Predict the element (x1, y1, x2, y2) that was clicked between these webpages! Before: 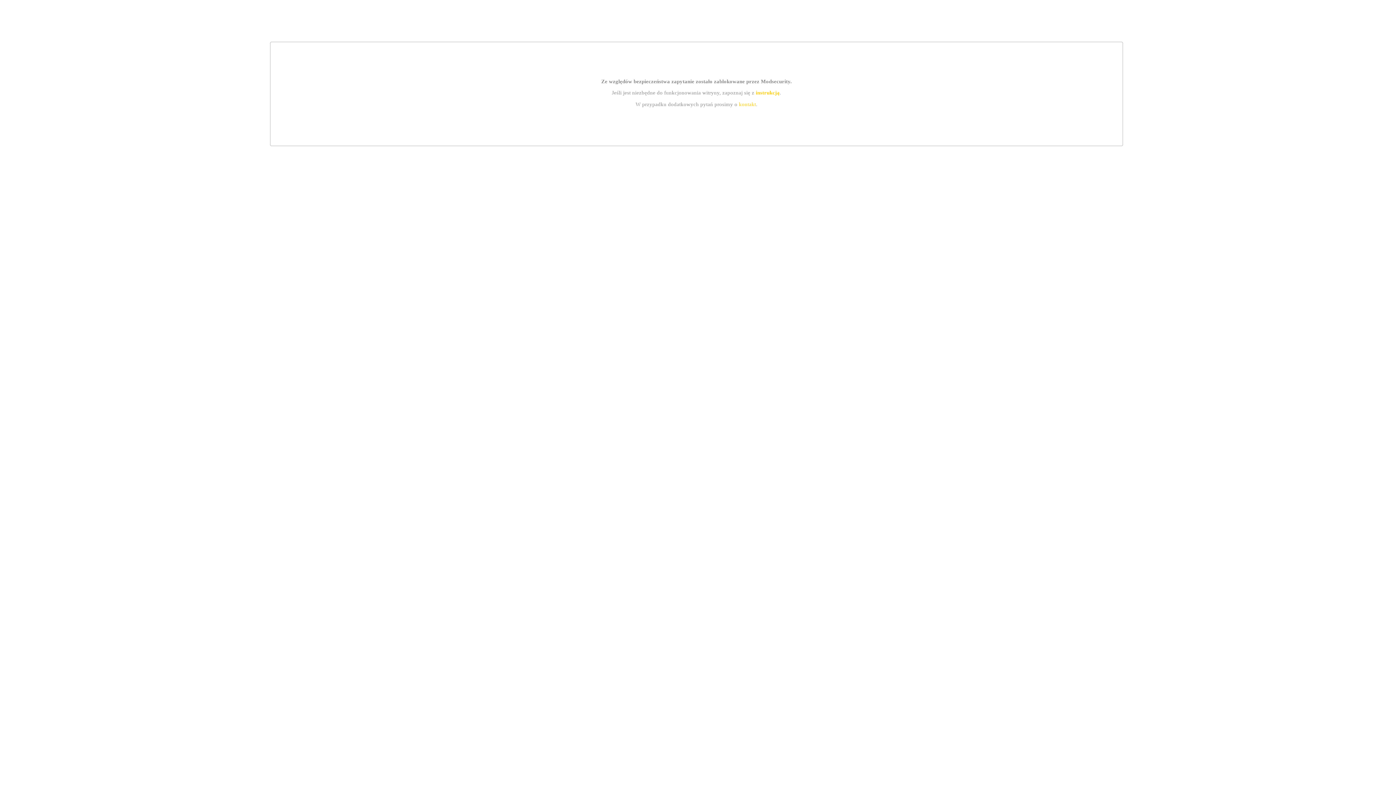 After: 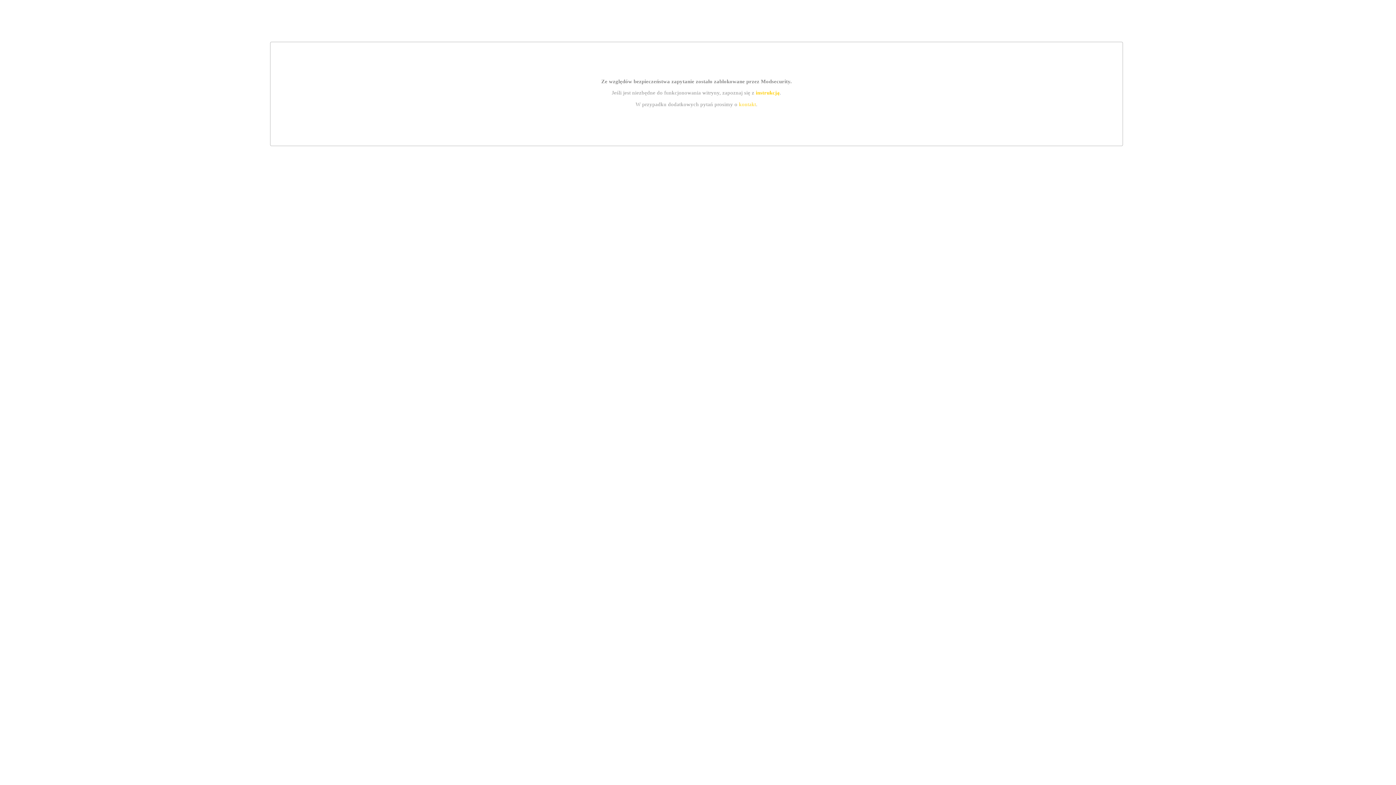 Action: bbox: (755, 89, 779, 95) label: instrukcją